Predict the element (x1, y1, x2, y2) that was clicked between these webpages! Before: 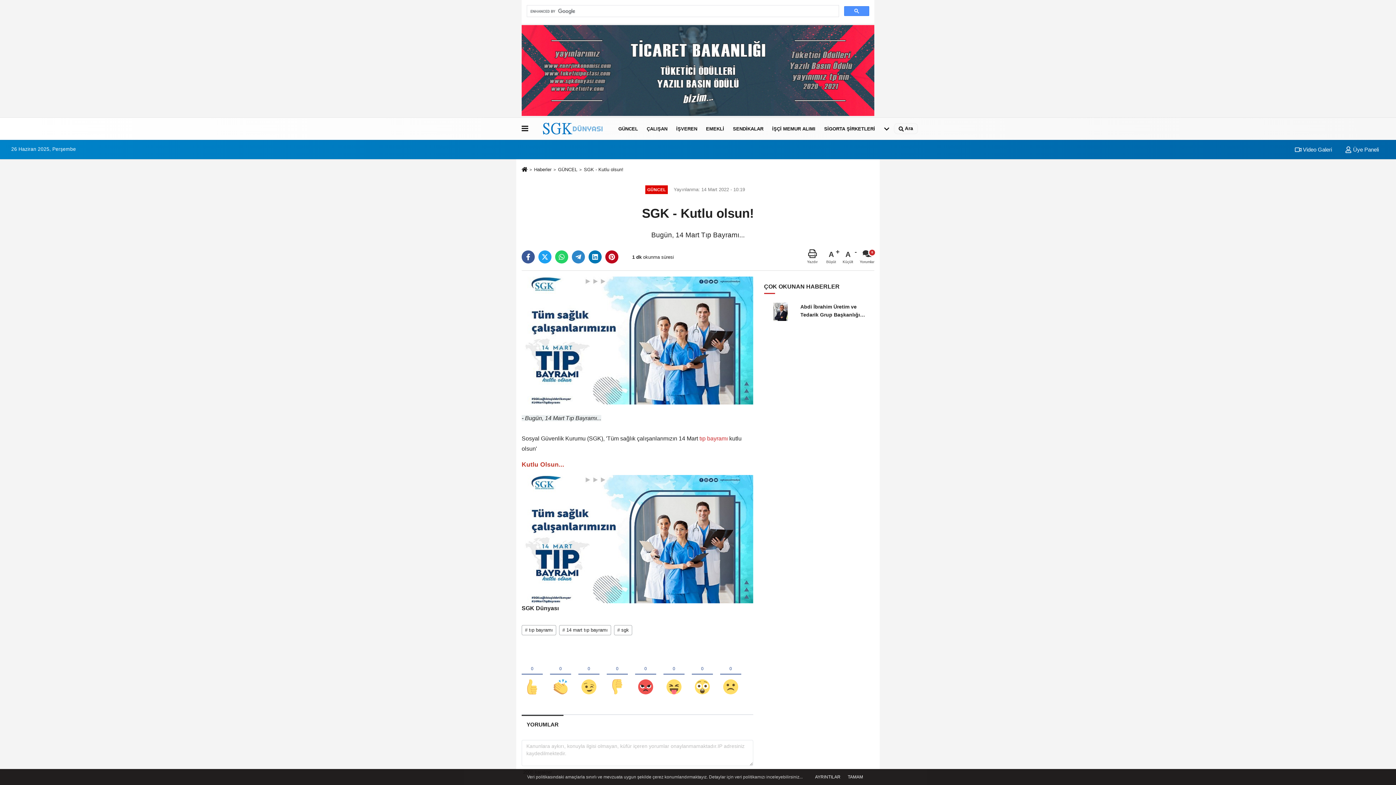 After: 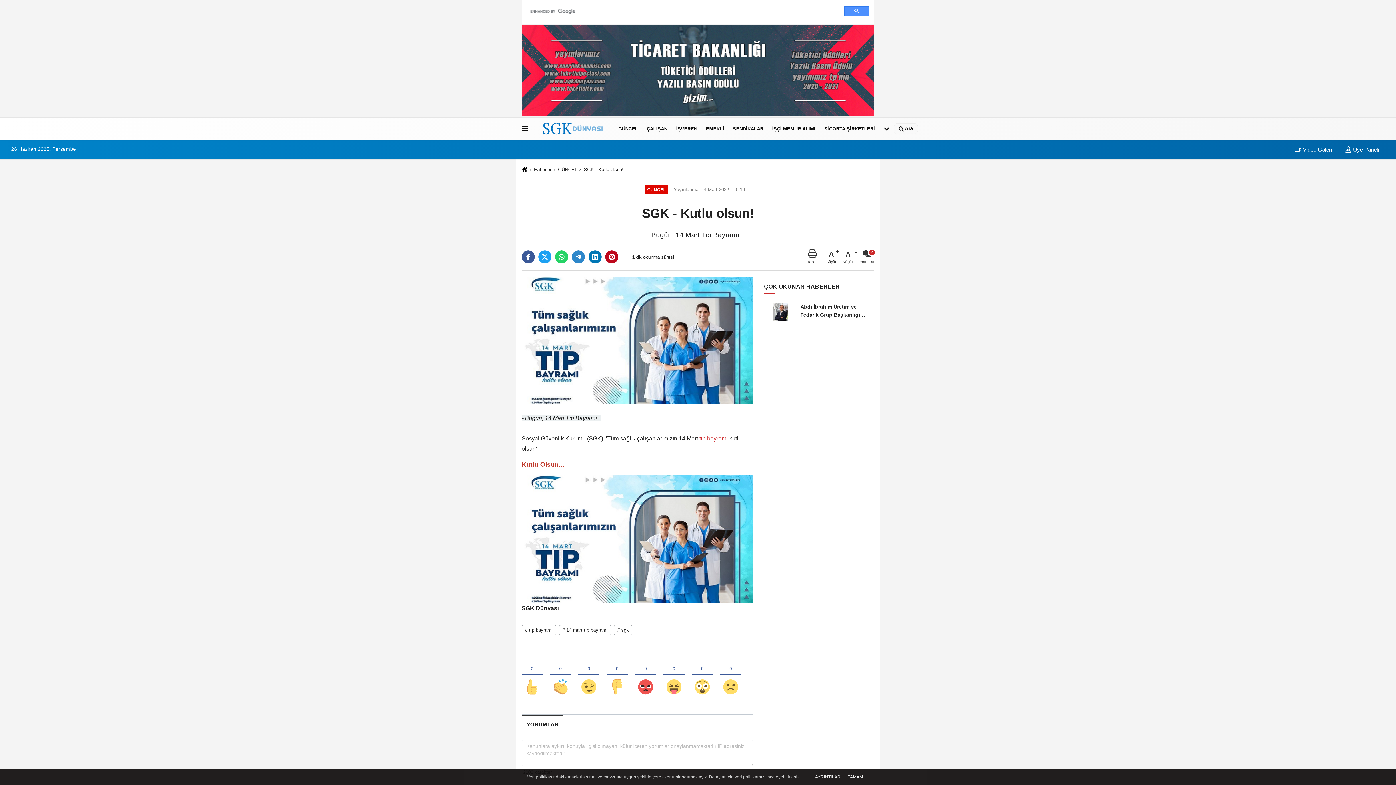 Action: bbox: (583, 167, 623, 172) label: SGK - Kutlu olsun!